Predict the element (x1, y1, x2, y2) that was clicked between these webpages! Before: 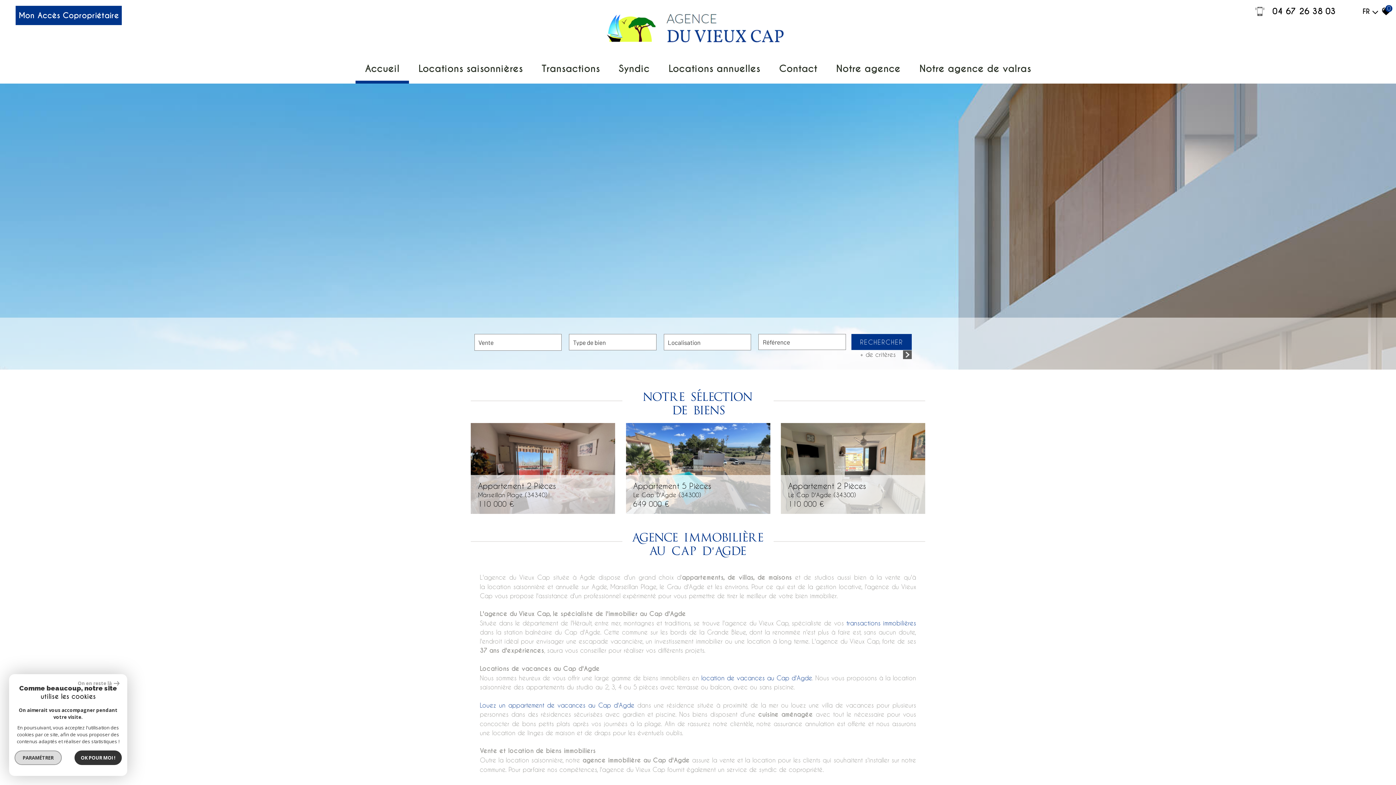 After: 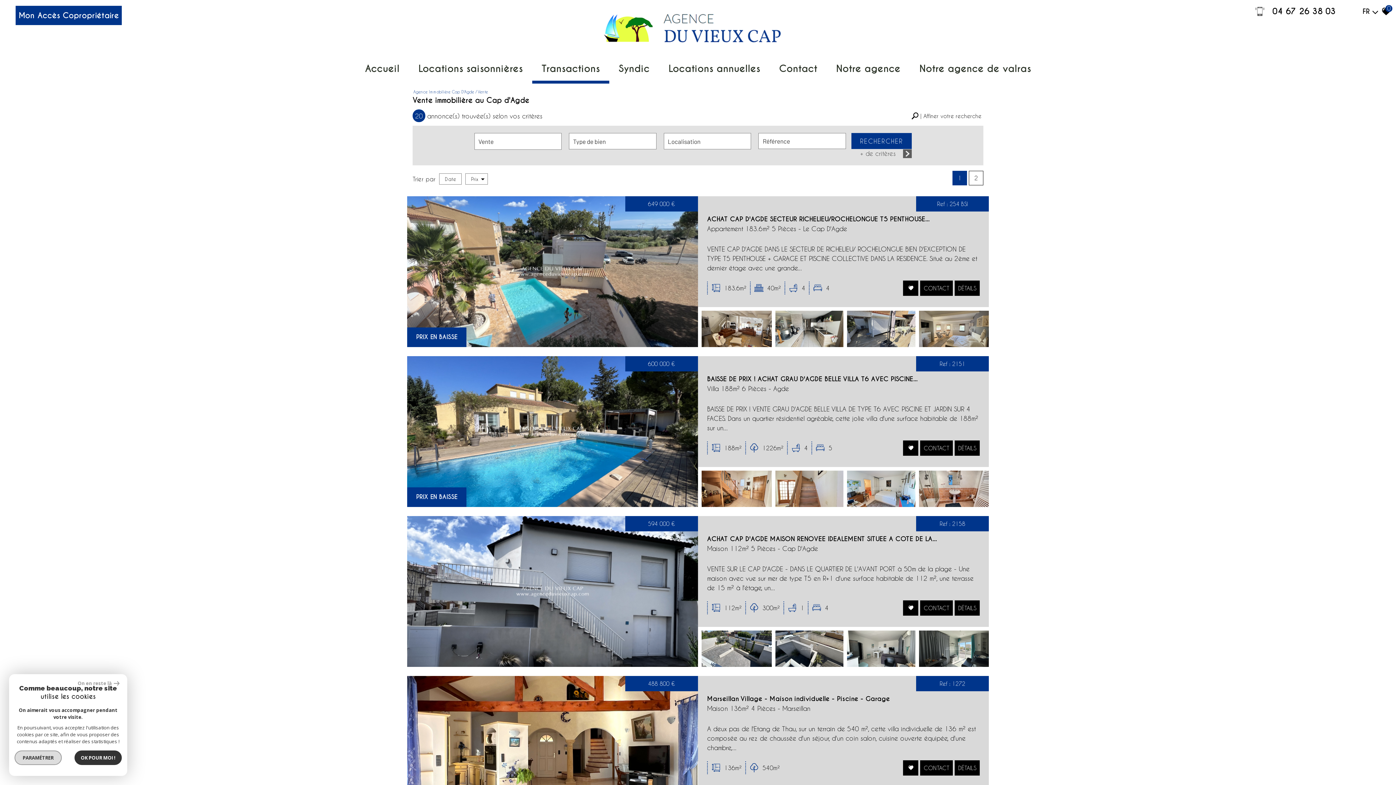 Action: bbox: (532, 56, 609, 83) label: Transactions